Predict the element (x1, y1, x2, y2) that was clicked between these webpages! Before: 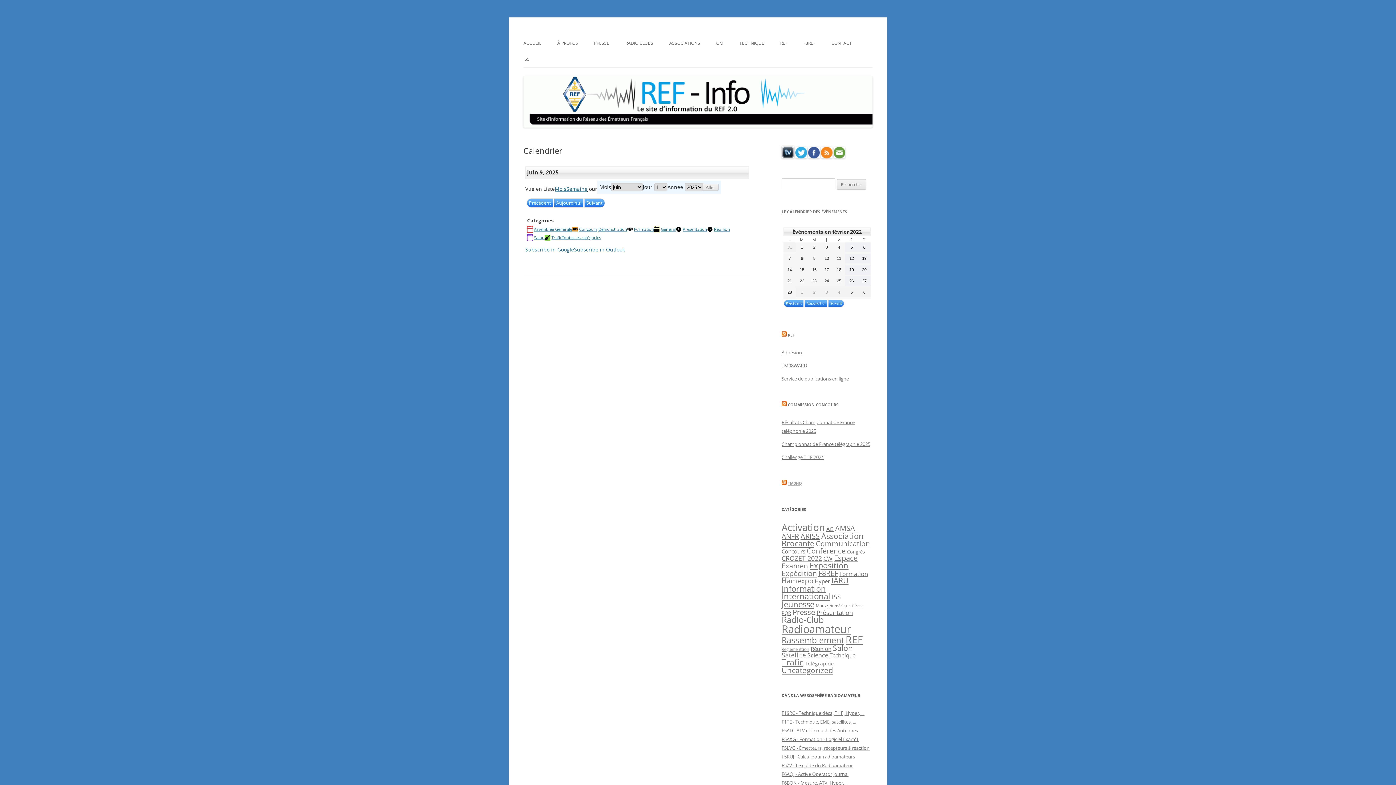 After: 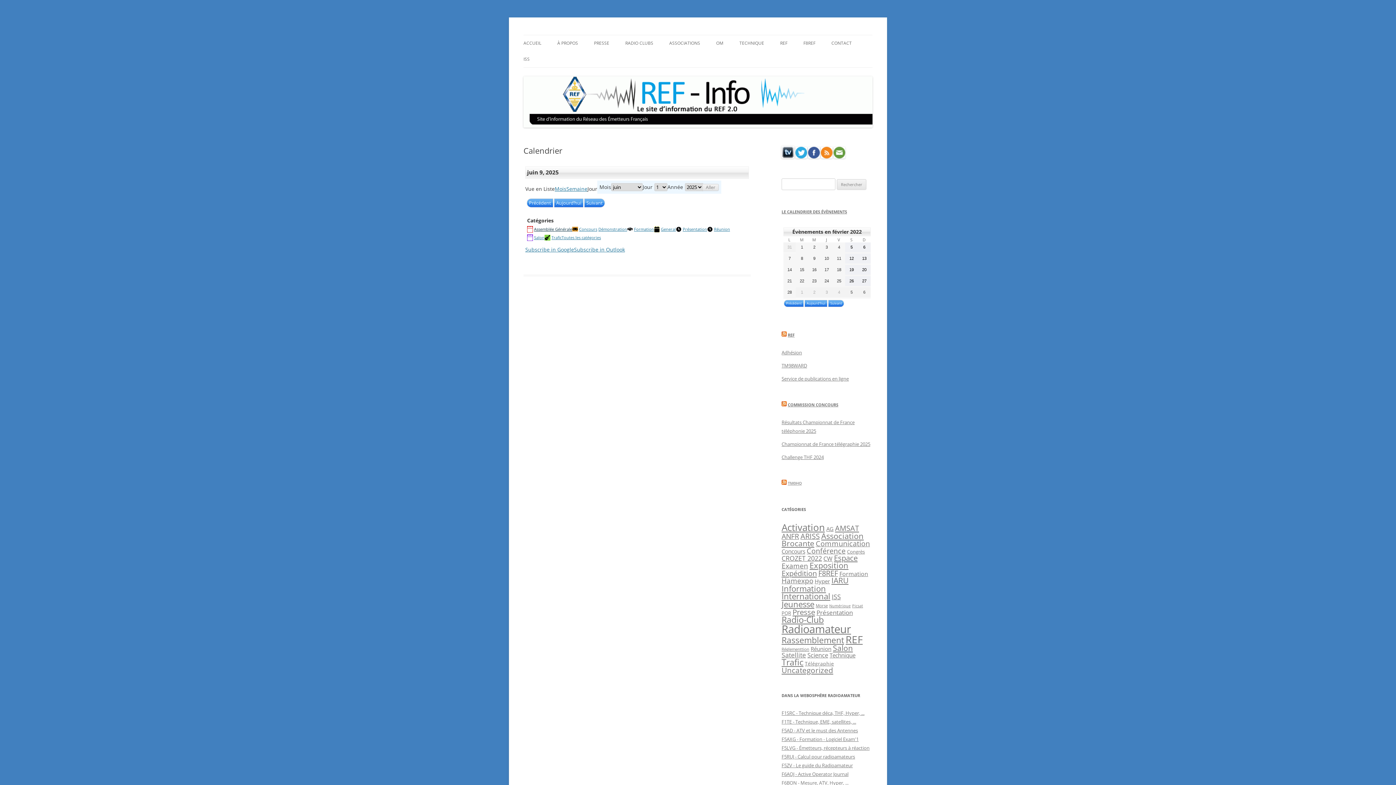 Action: label: Assemblée Générale bbox: (527, 225, 572, 232)